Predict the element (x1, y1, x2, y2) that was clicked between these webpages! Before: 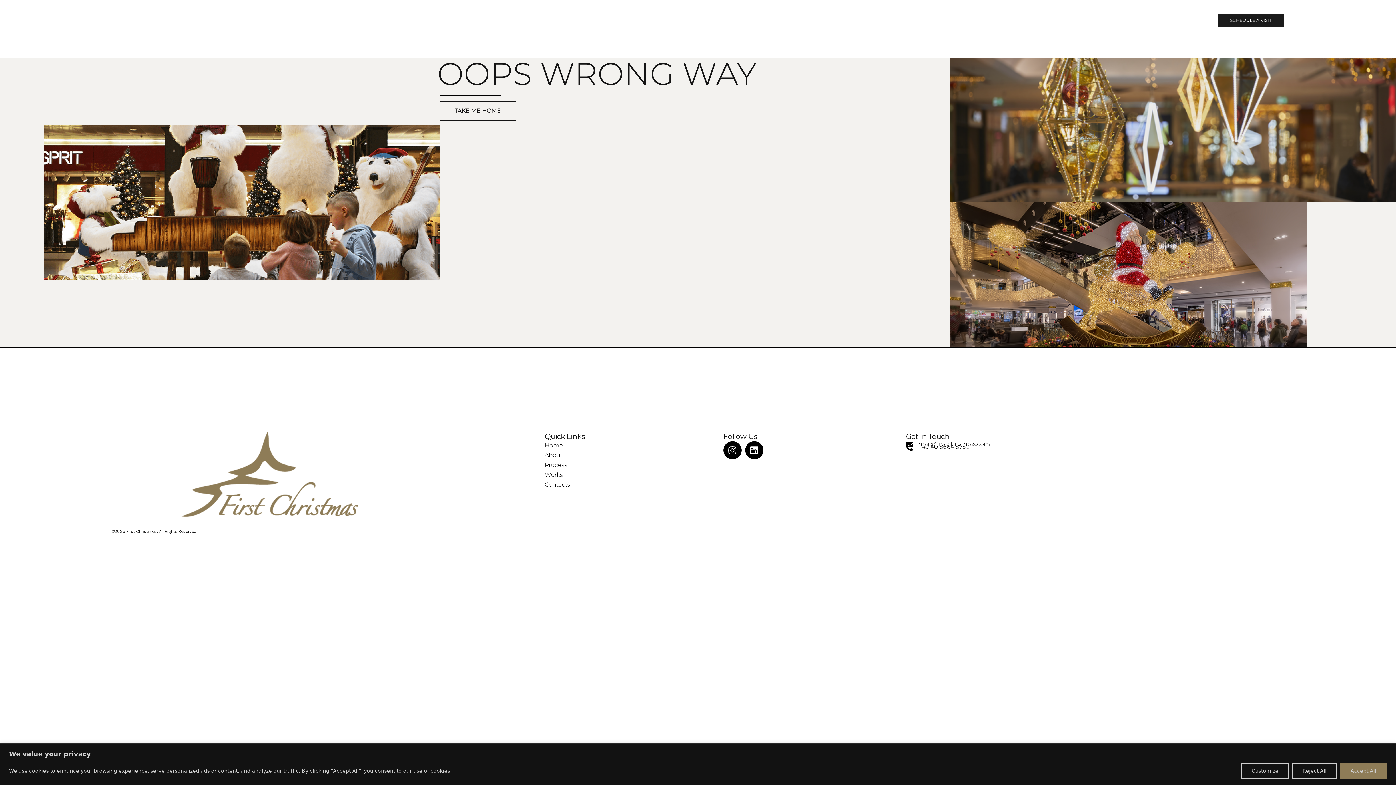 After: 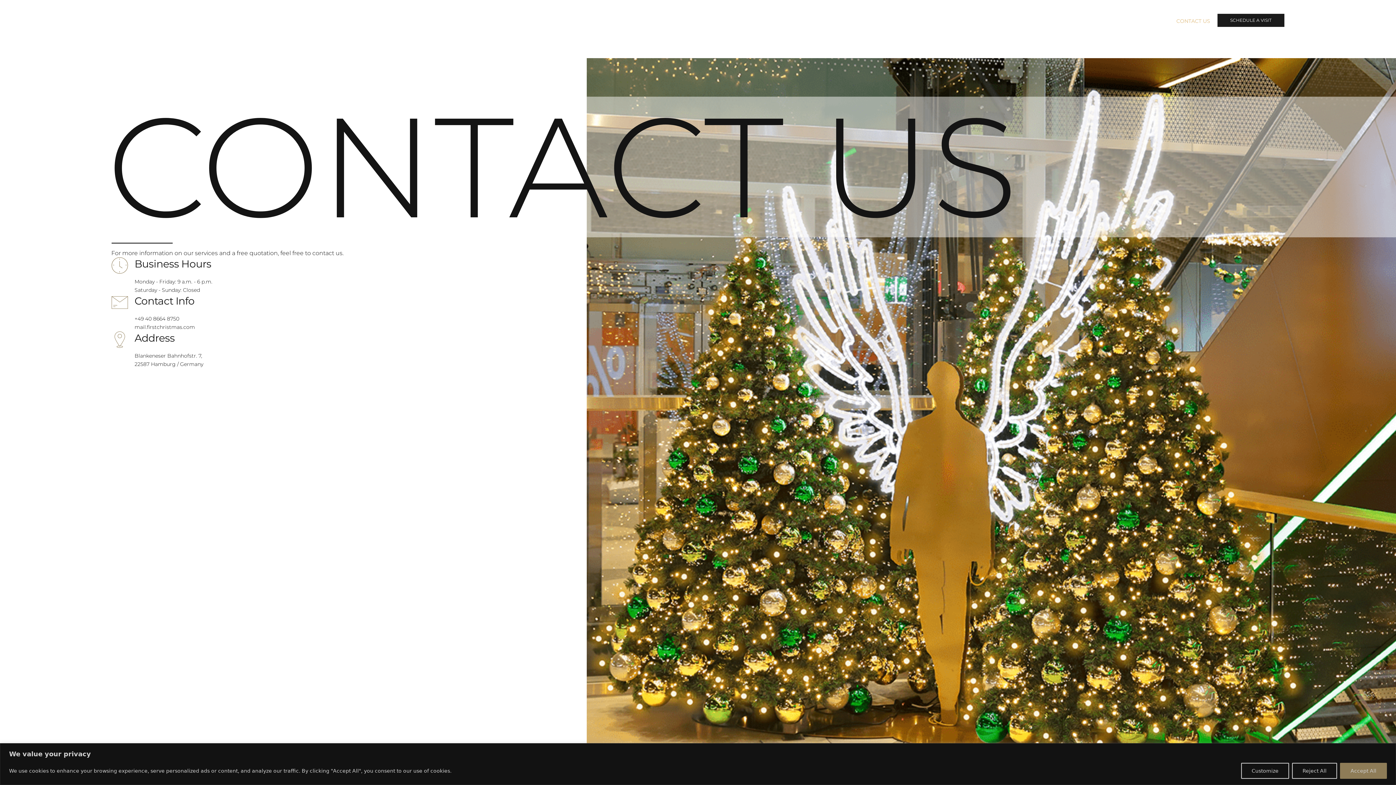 Action: label: SCHEDULE A VISIT bbox: (1217, 13, 1284, 27)